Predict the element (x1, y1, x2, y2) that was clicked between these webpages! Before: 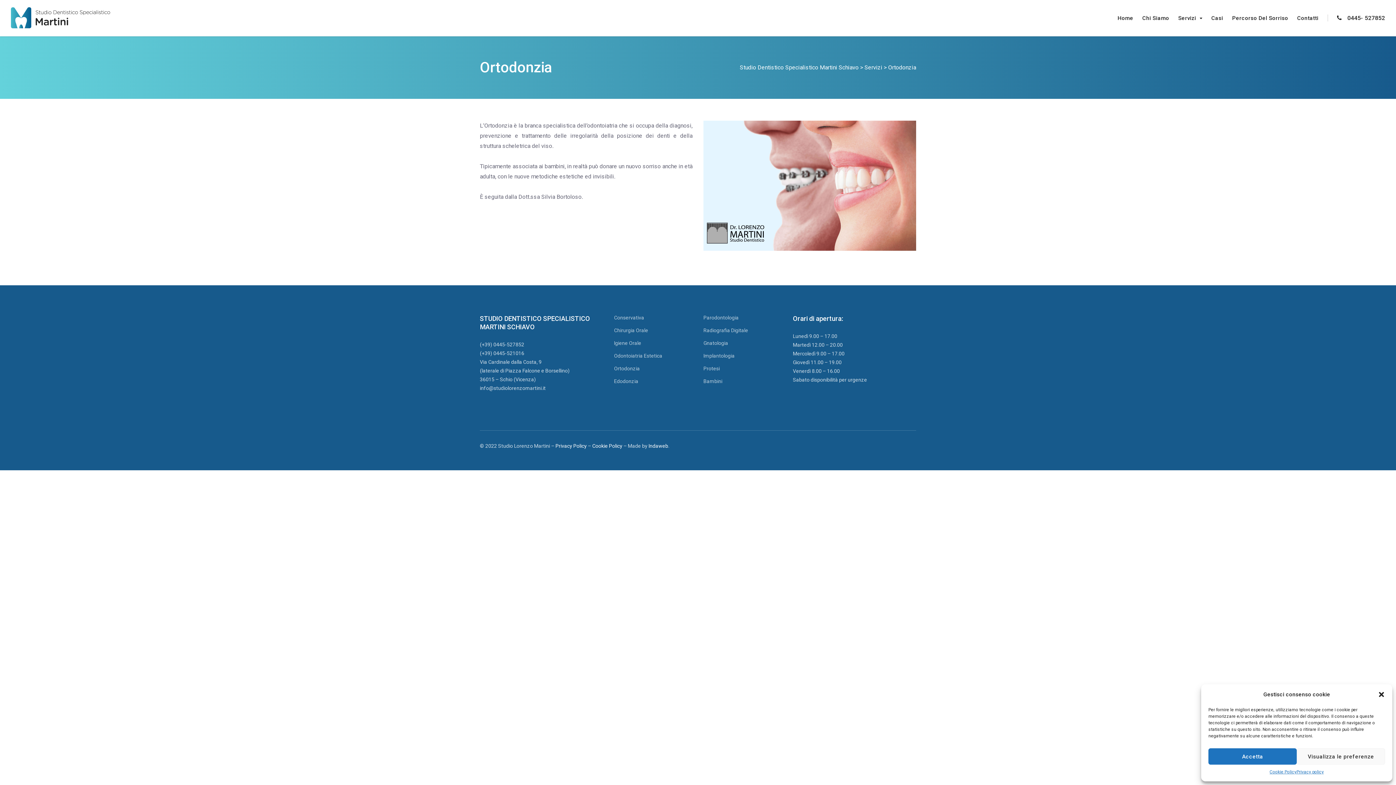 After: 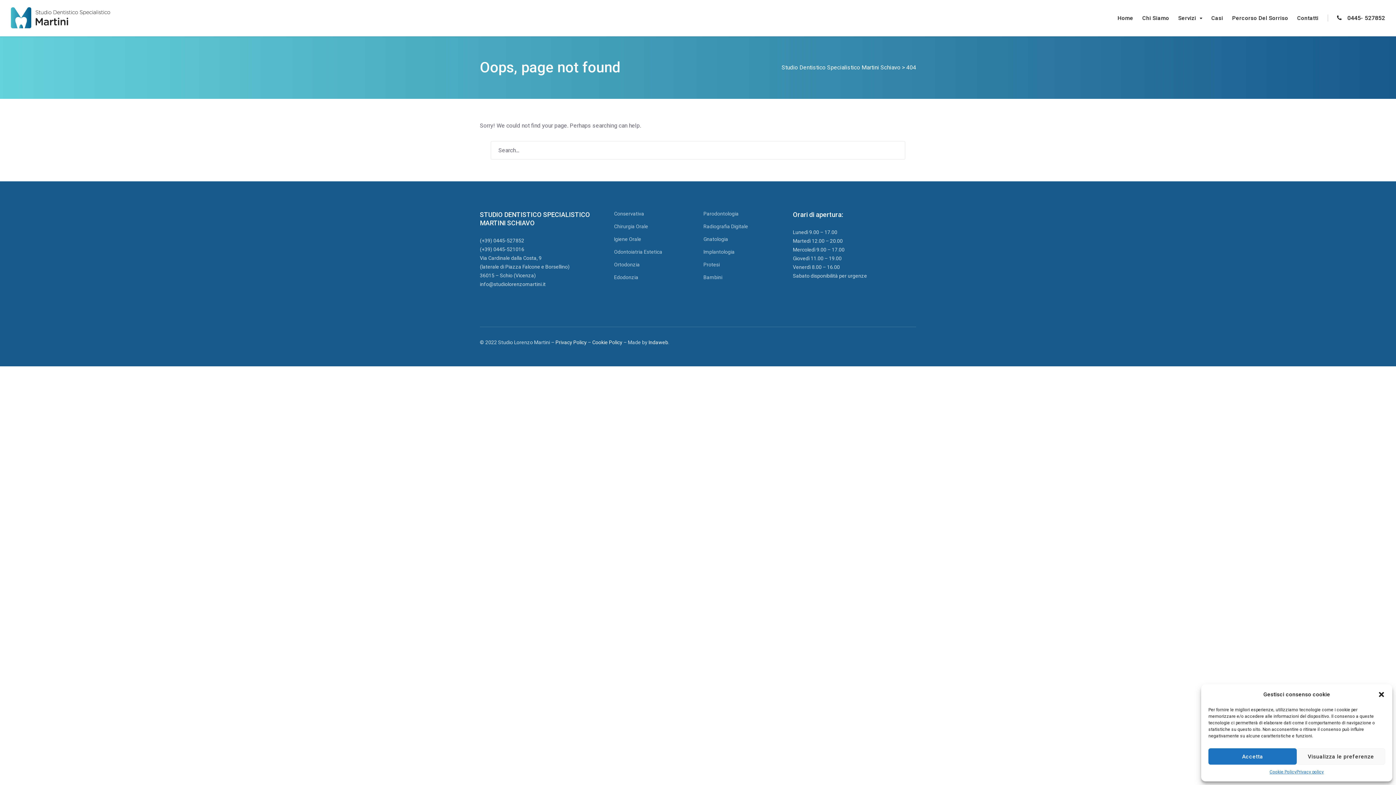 Action: label: Edodonzia bbox: (614, 378, 638, 384)